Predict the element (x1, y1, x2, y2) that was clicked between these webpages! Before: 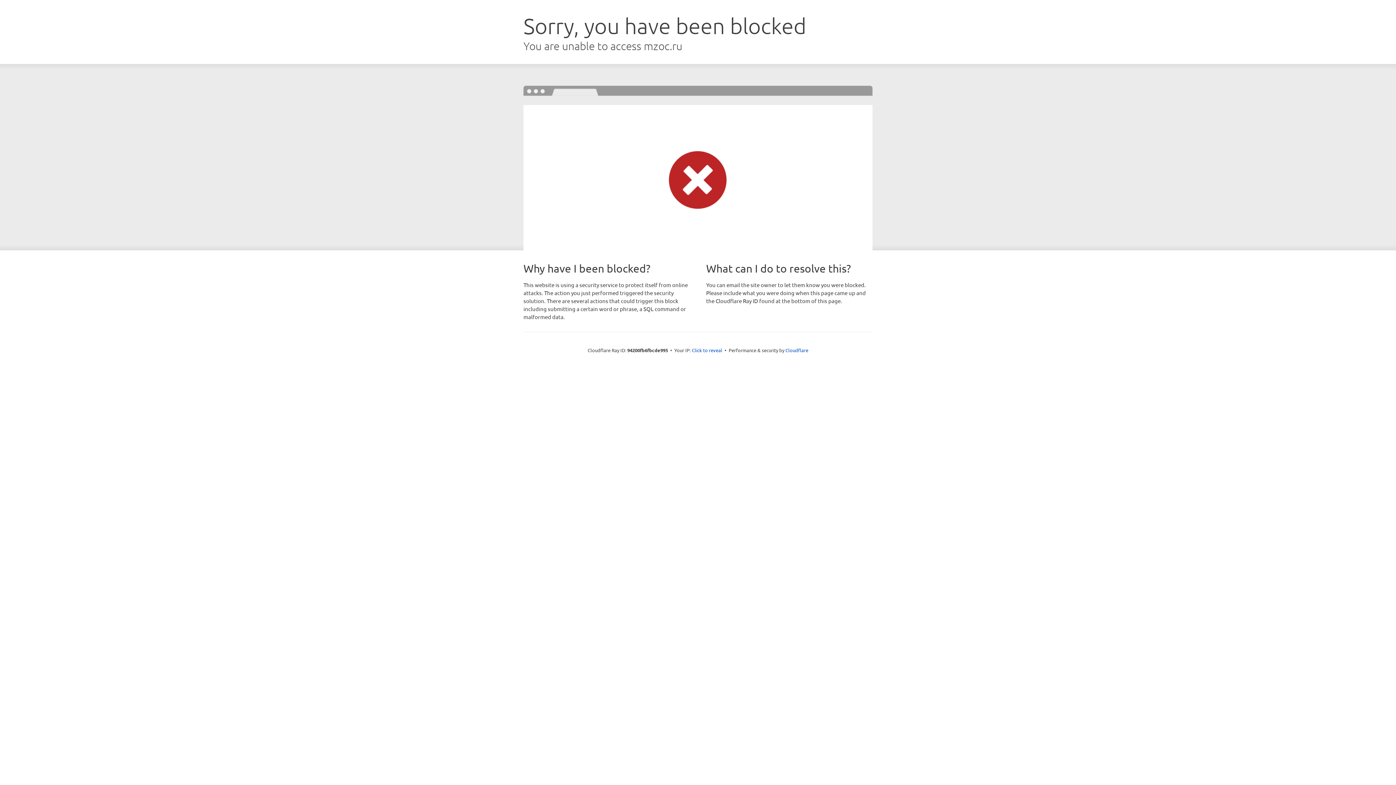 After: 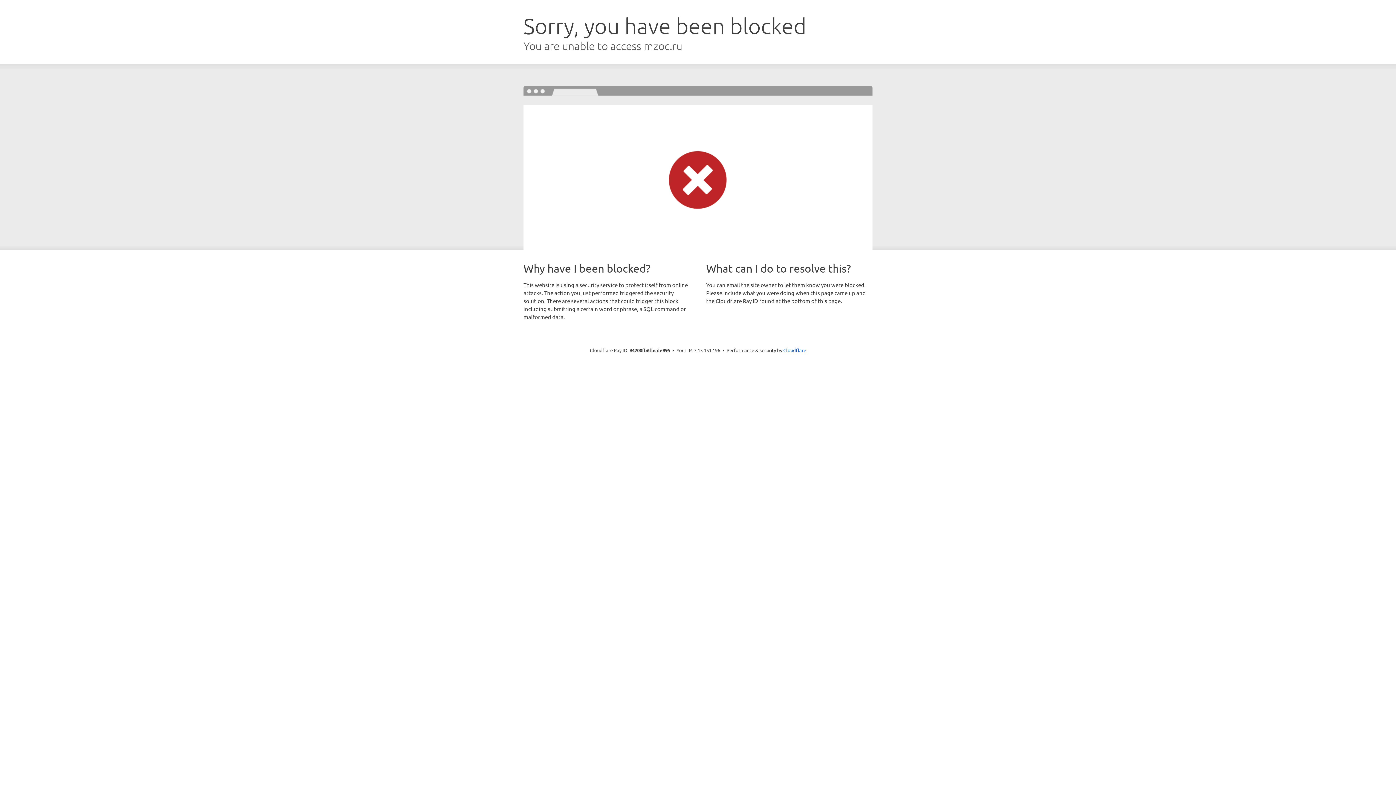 Action: label: Click to reveal bbox: (692, 346, 722, 353)